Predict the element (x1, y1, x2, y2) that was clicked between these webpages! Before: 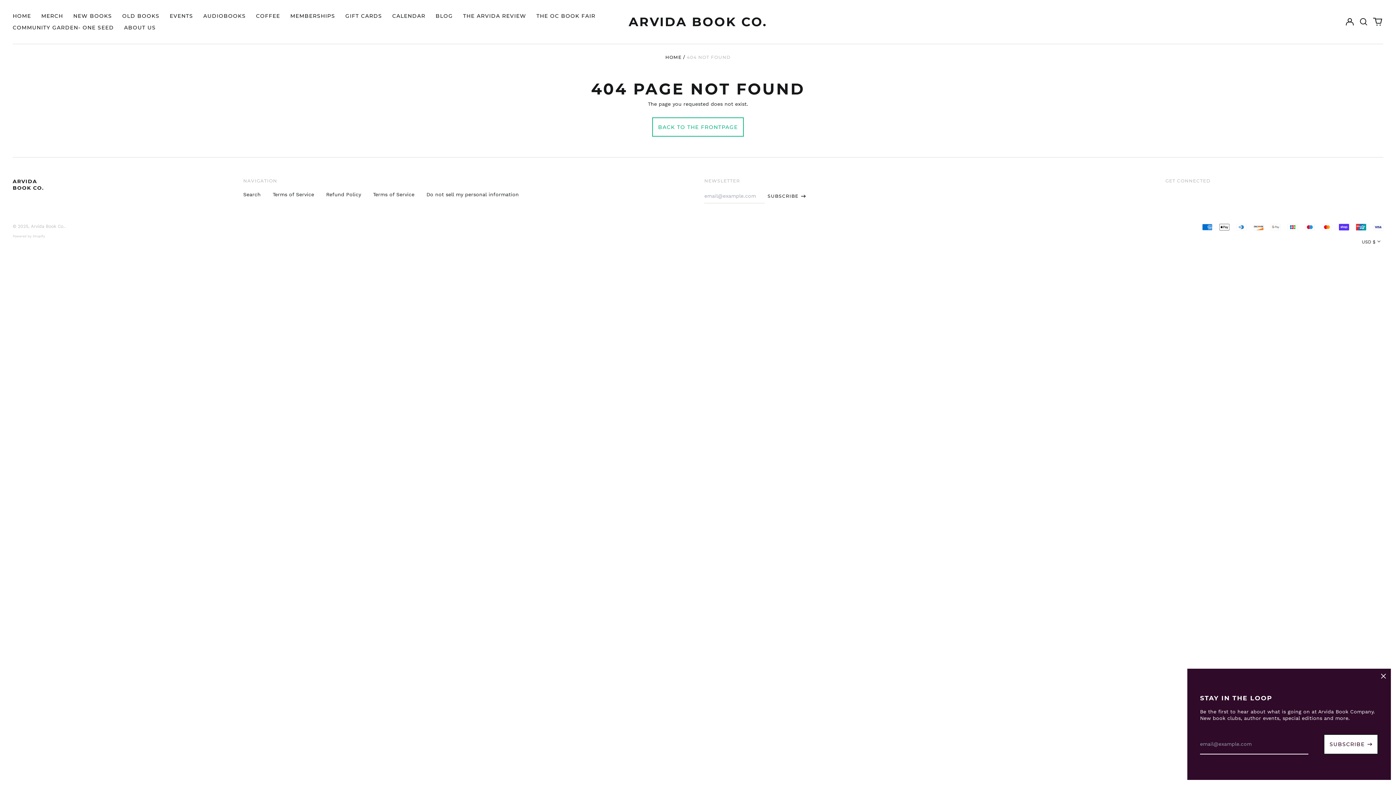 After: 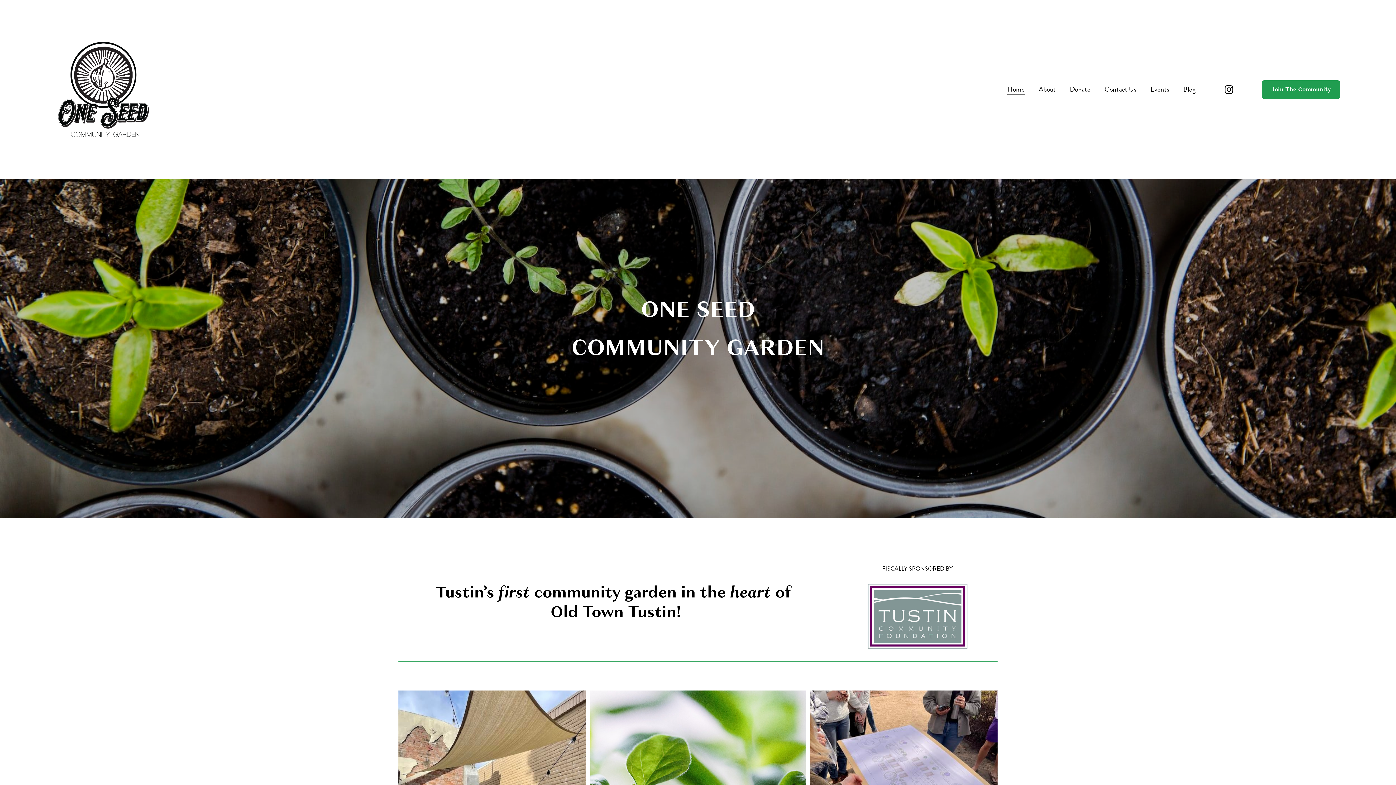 Action: bbox: (7, 21, 119, 33) label: COMMUNITY GARDEN- ONE SEED